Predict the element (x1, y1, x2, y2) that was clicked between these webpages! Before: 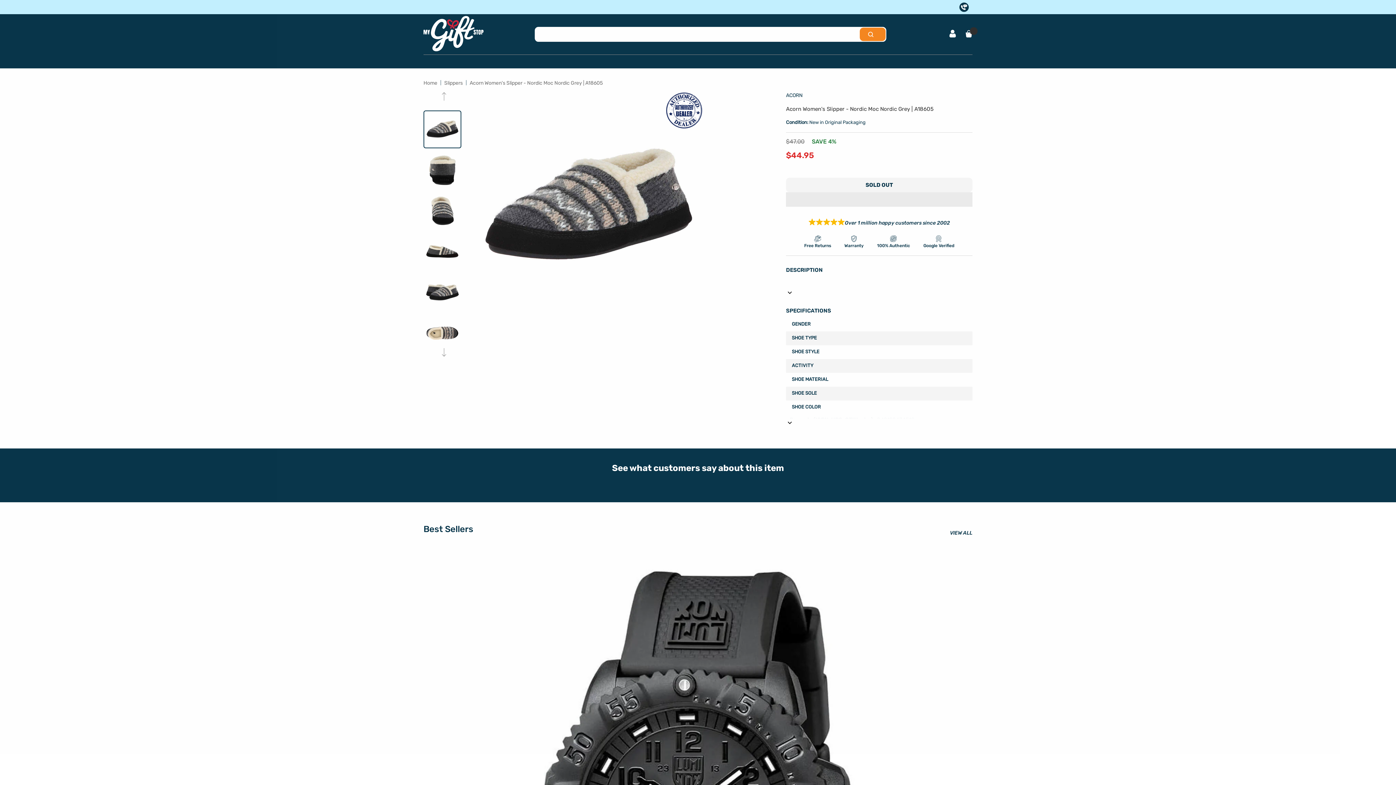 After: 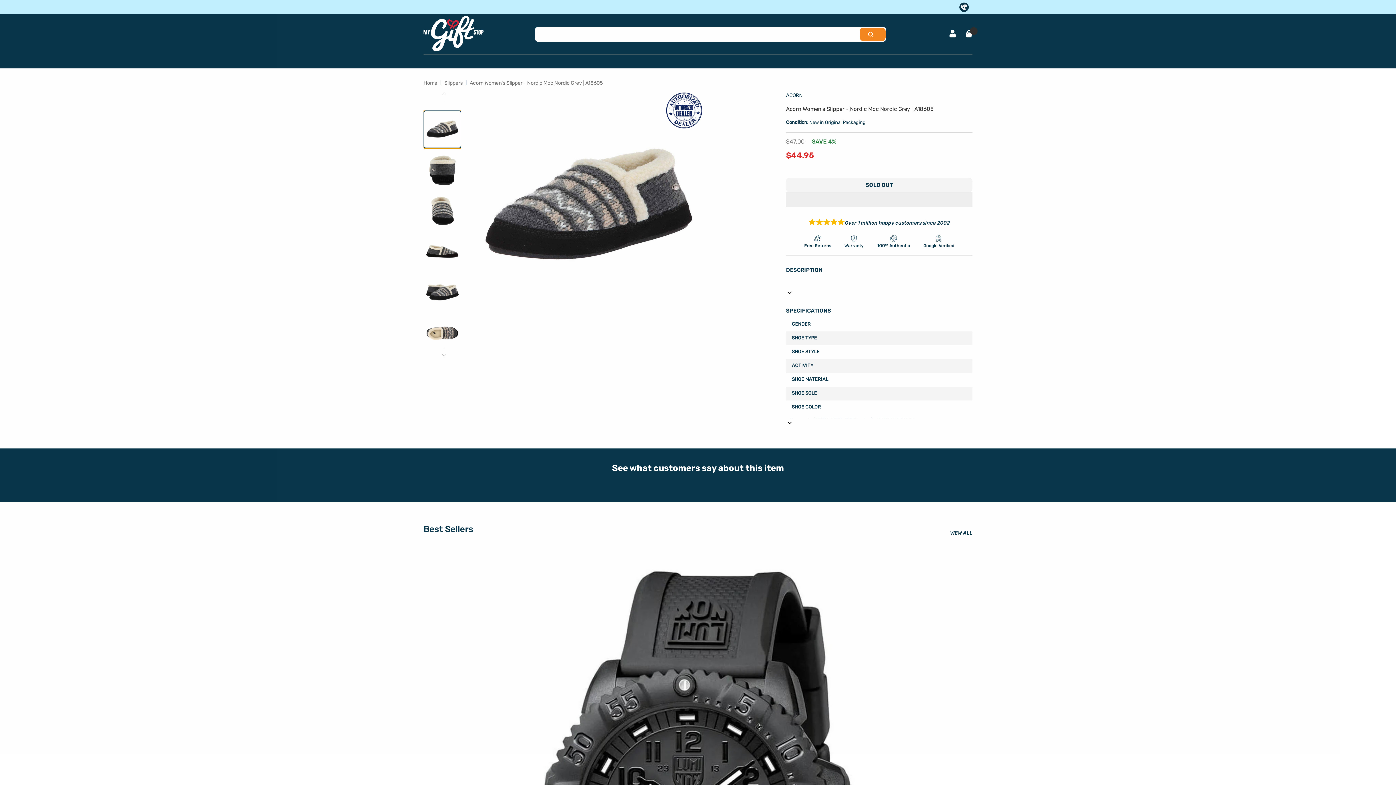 Action: bbox: (423, 110, 461, 148)